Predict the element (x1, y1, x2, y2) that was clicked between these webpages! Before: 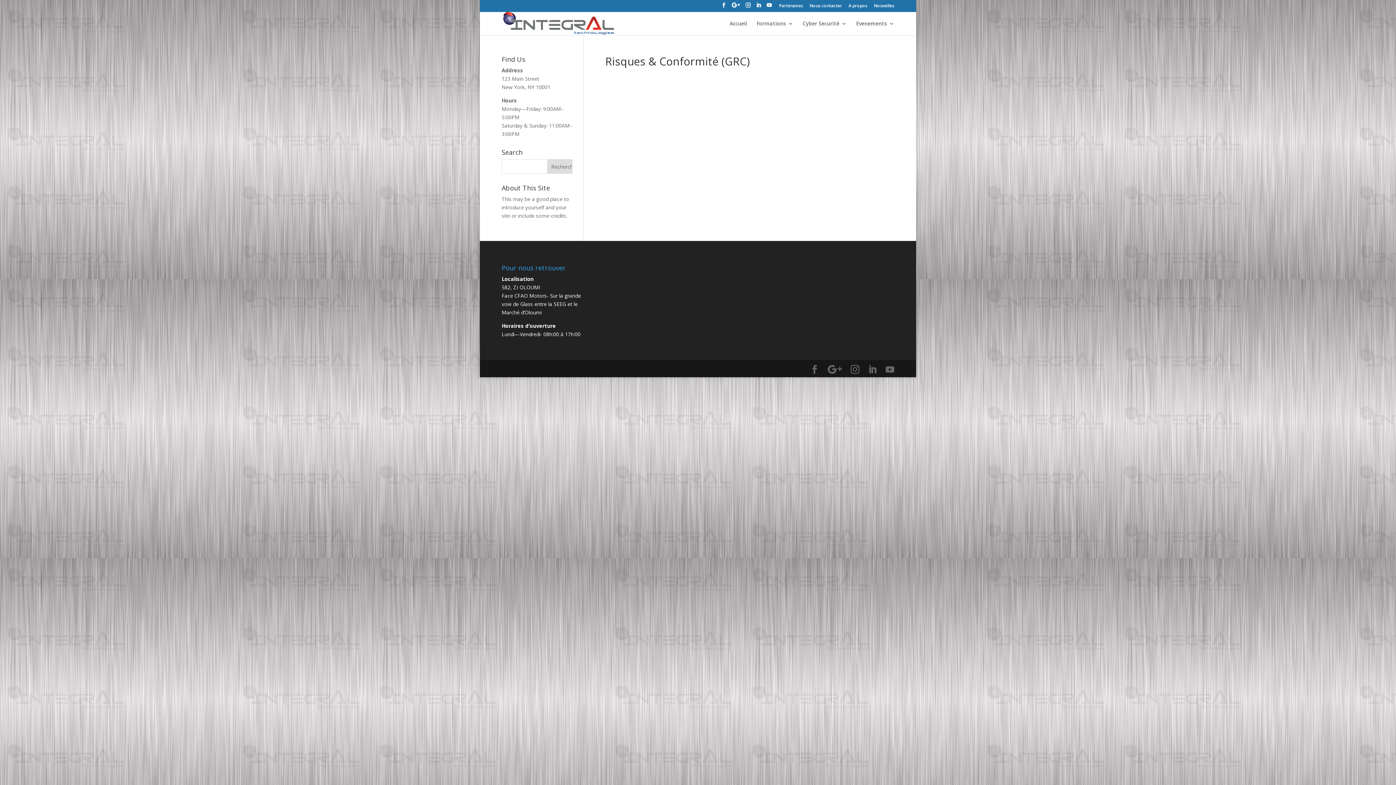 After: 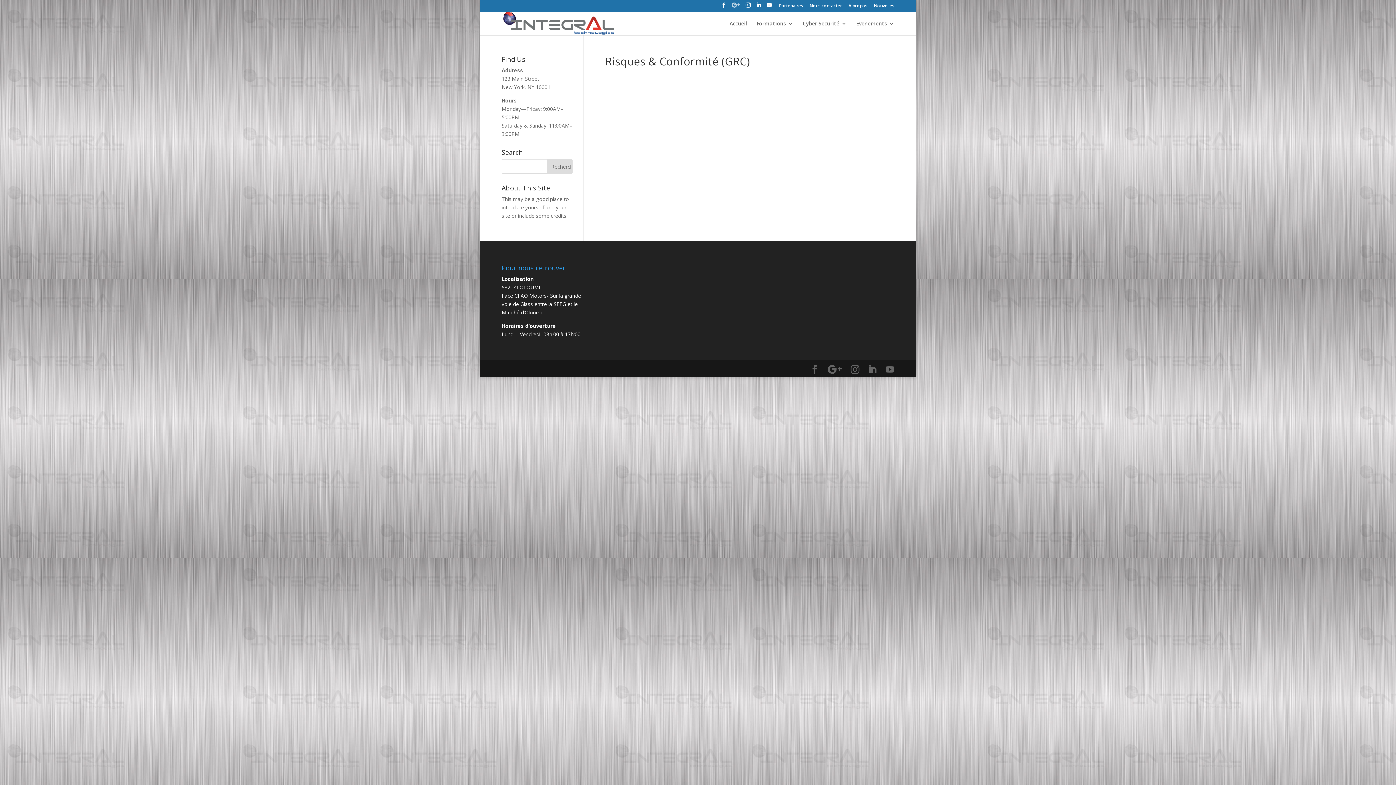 Action: bbox: (732, 2, 740, 11)